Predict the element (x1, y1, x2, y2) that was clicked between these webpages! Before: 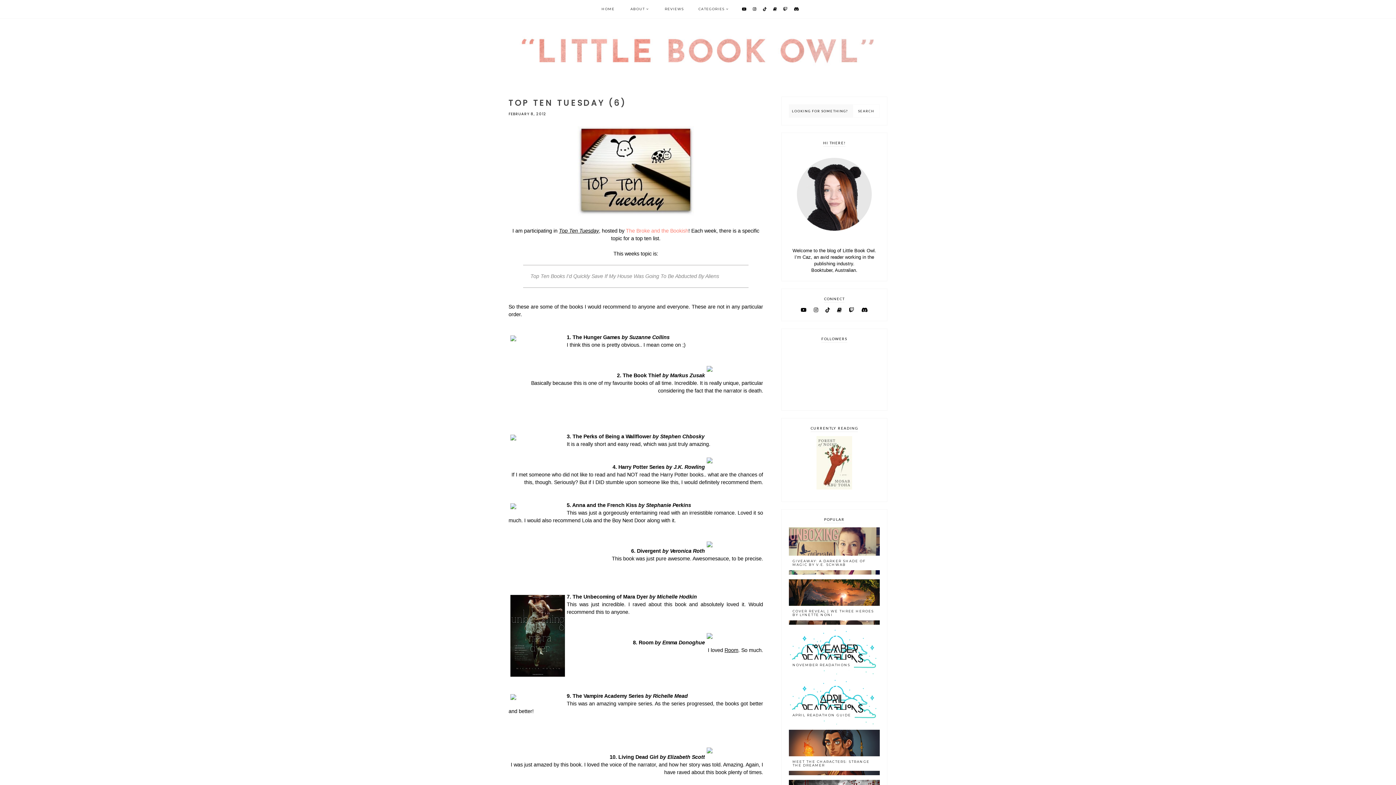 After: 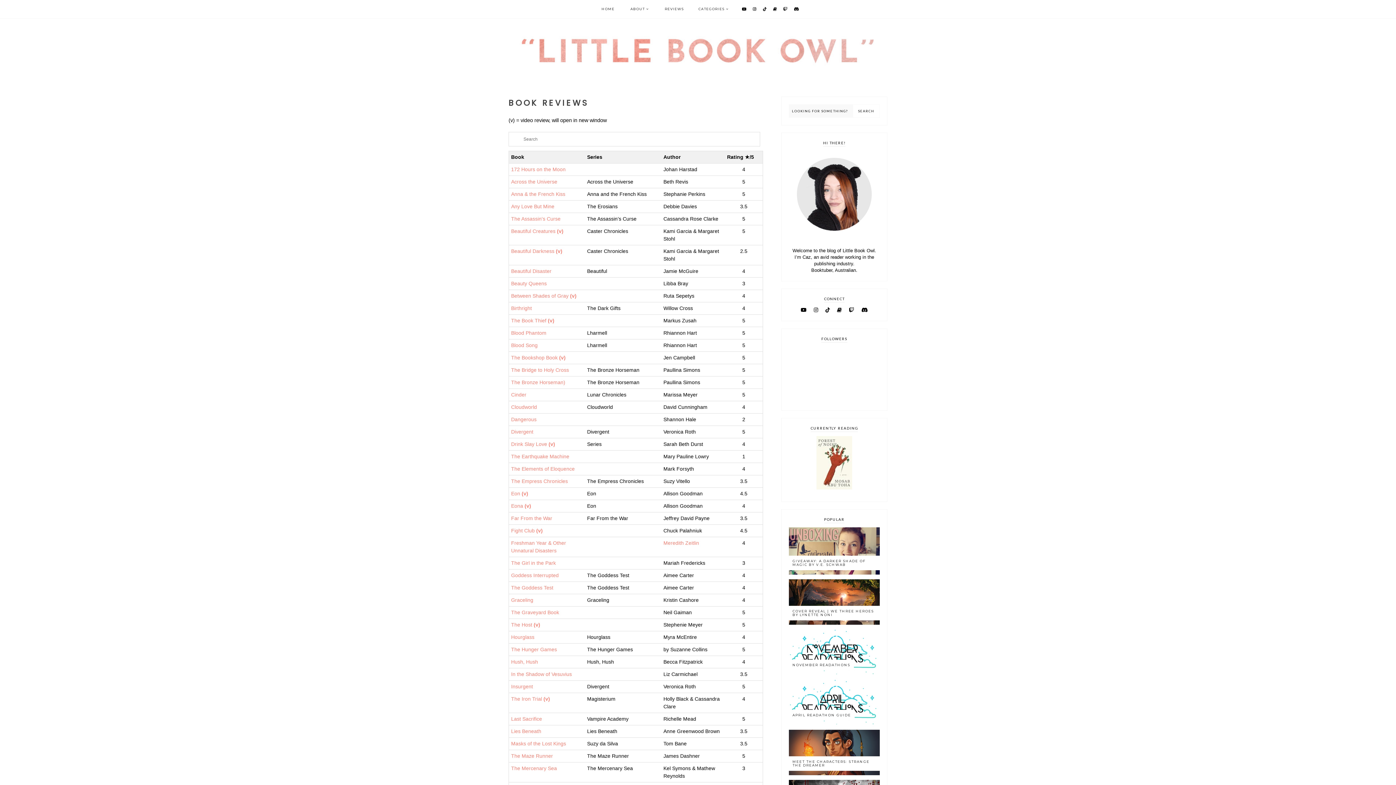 Action: label: REVIEWS bbox: (665, 6, 684, 10)